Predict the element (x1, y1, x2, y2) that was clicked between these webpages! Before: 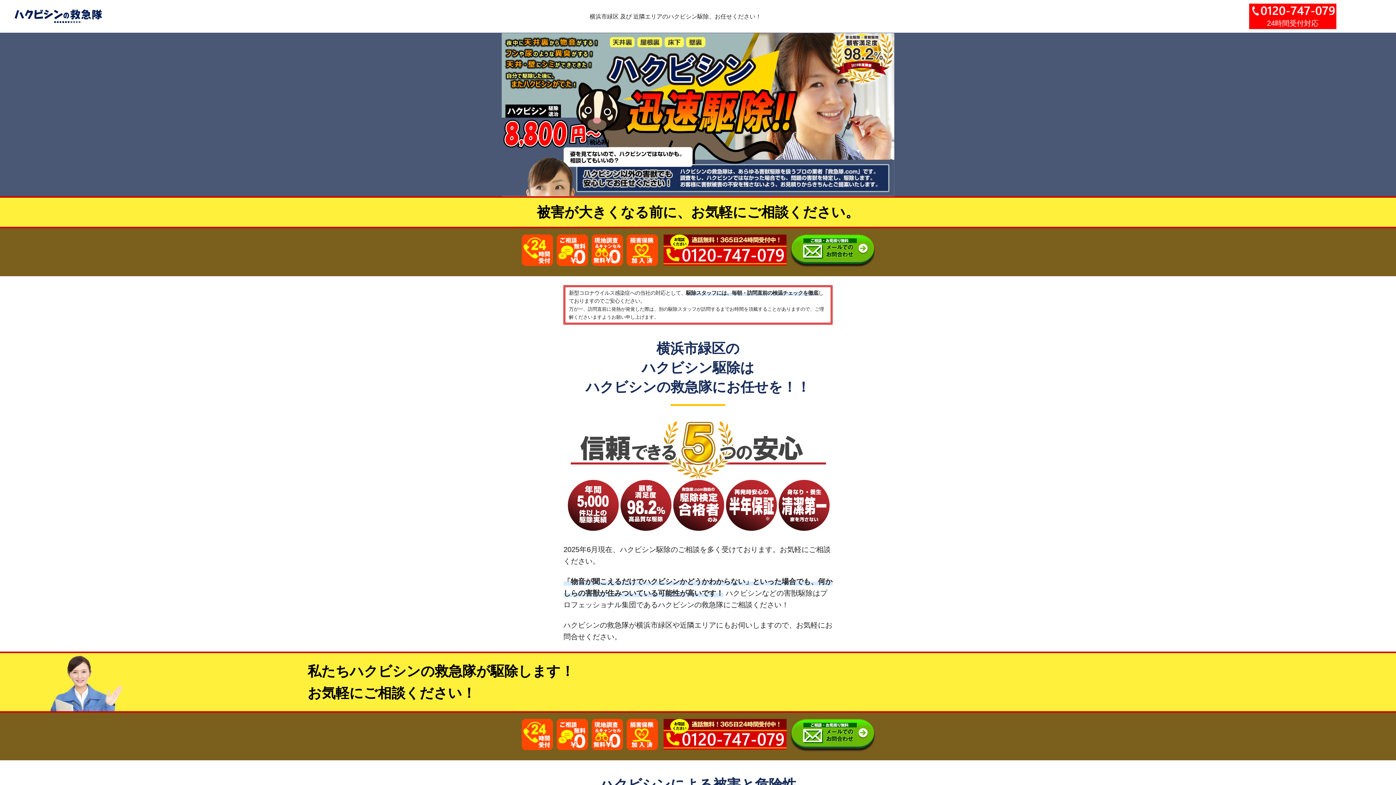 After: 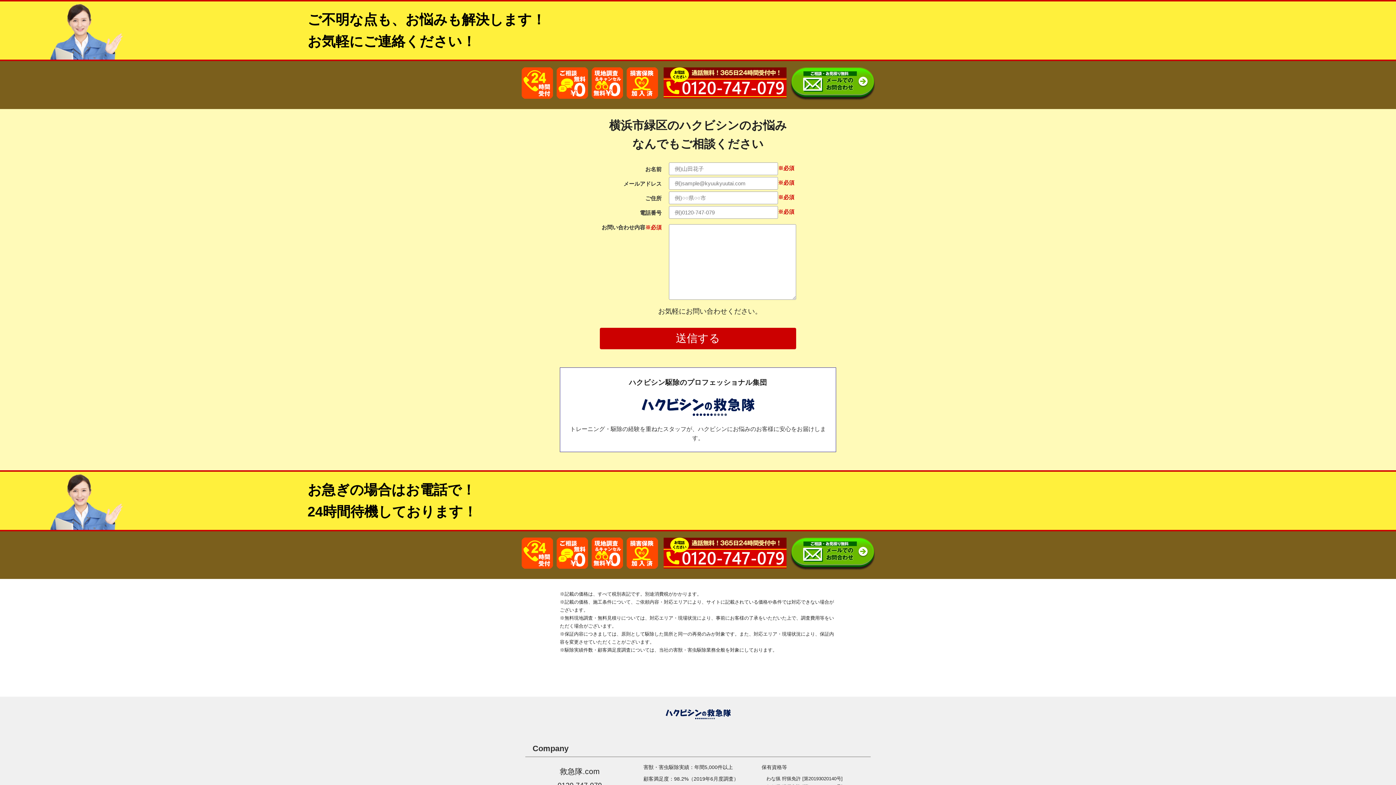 Action: bbox: (790, 229, 875, 234)